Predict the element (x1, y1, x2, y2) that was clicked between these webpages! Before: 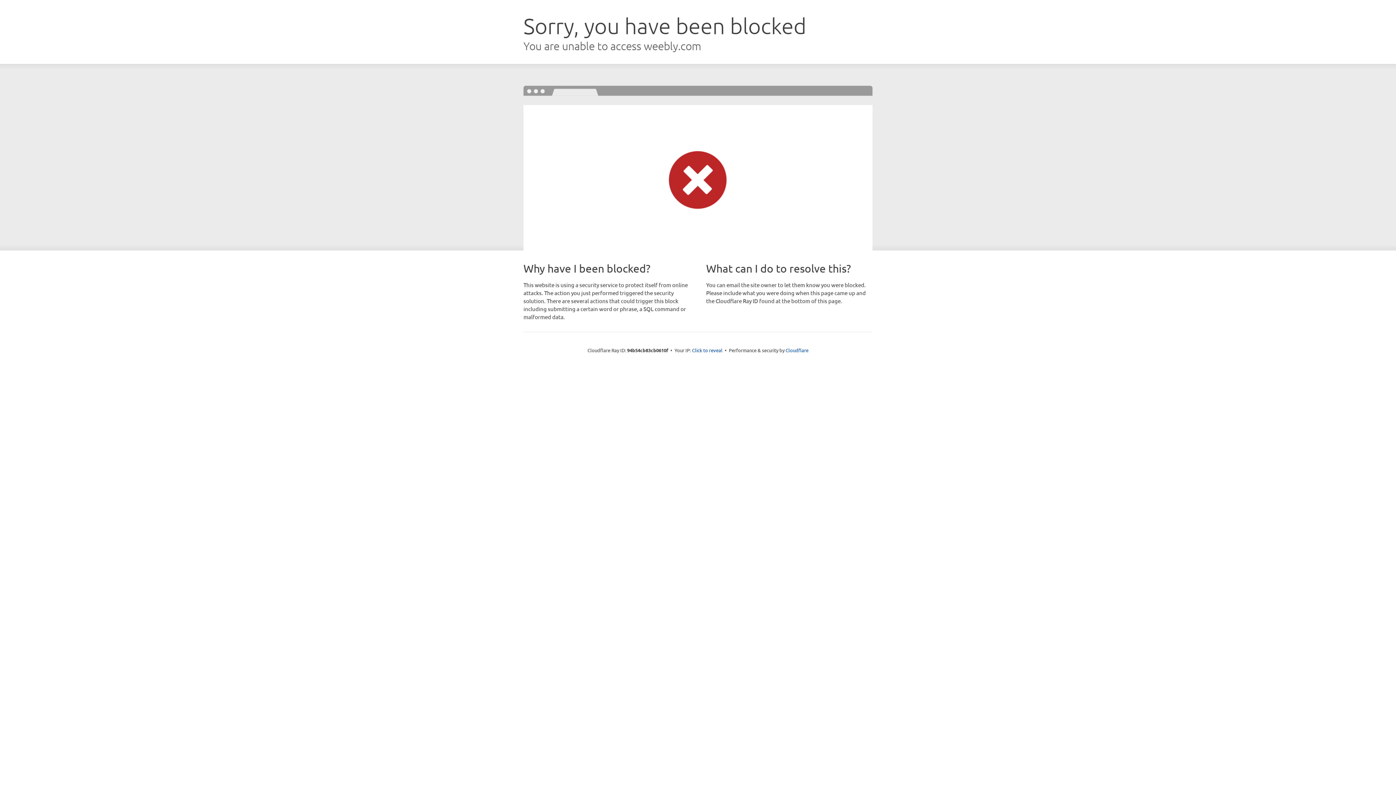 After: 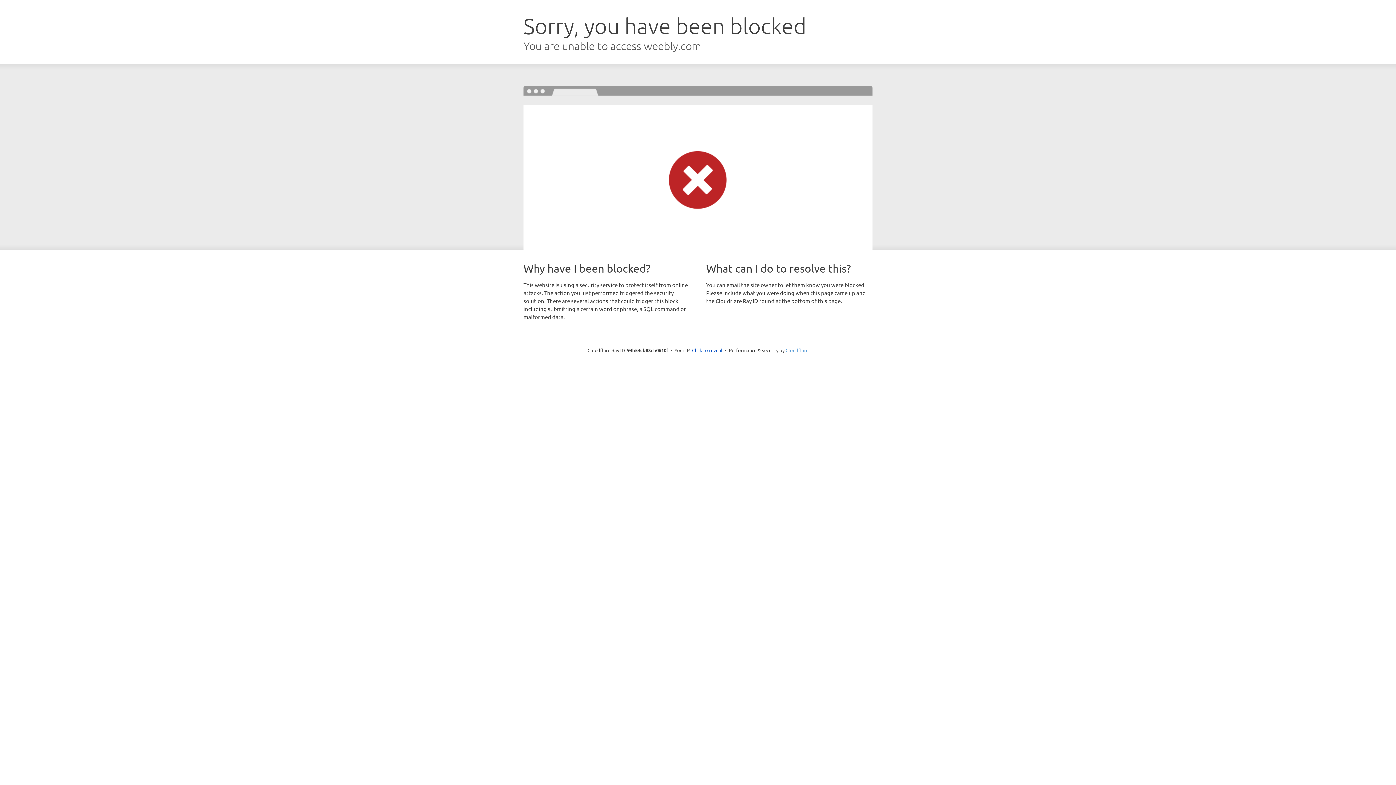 Action: bbox: (785, 347, 808, 353) label: Cloudflare